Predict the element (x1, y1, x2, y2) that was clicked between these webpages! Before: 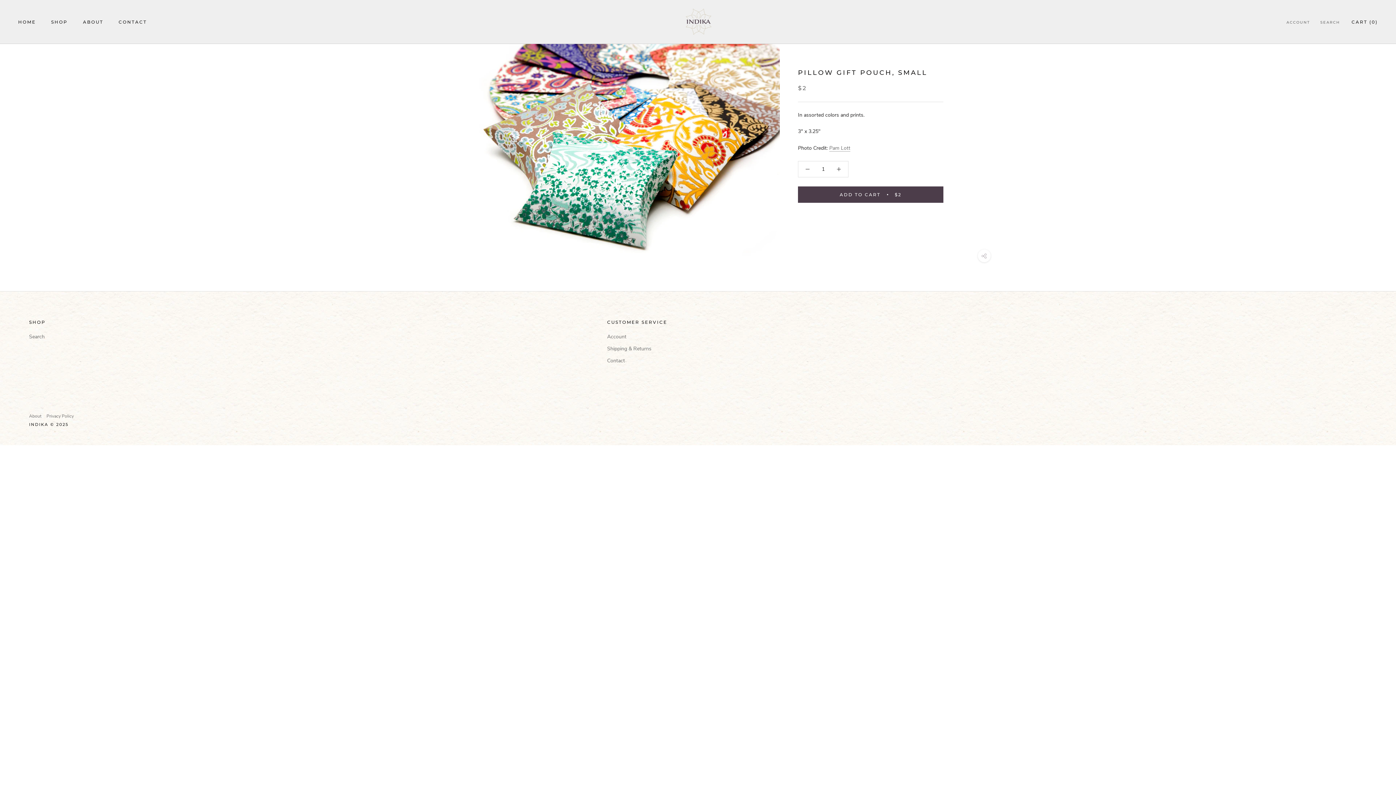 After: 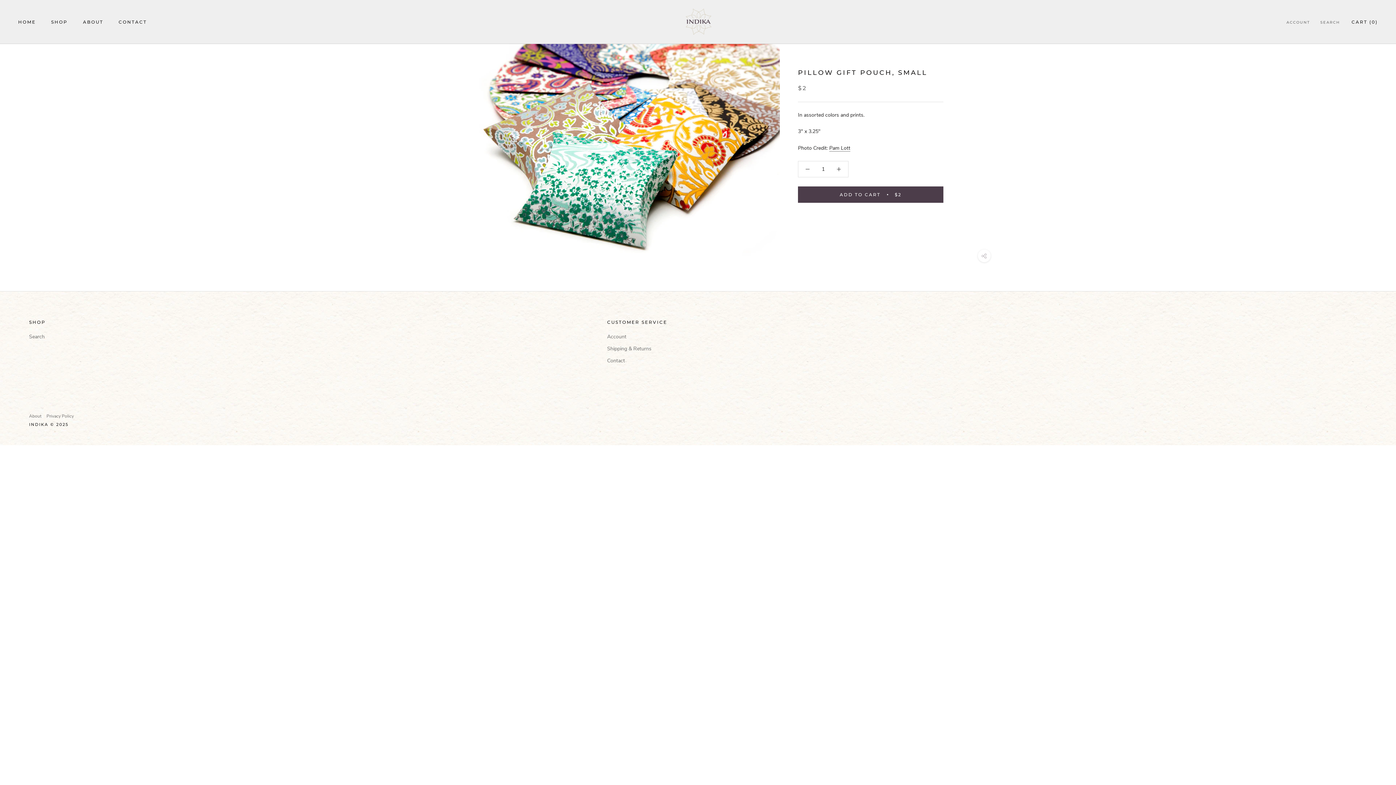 Action: bbox: (829, 144, 850, 151) label: Pam Lott